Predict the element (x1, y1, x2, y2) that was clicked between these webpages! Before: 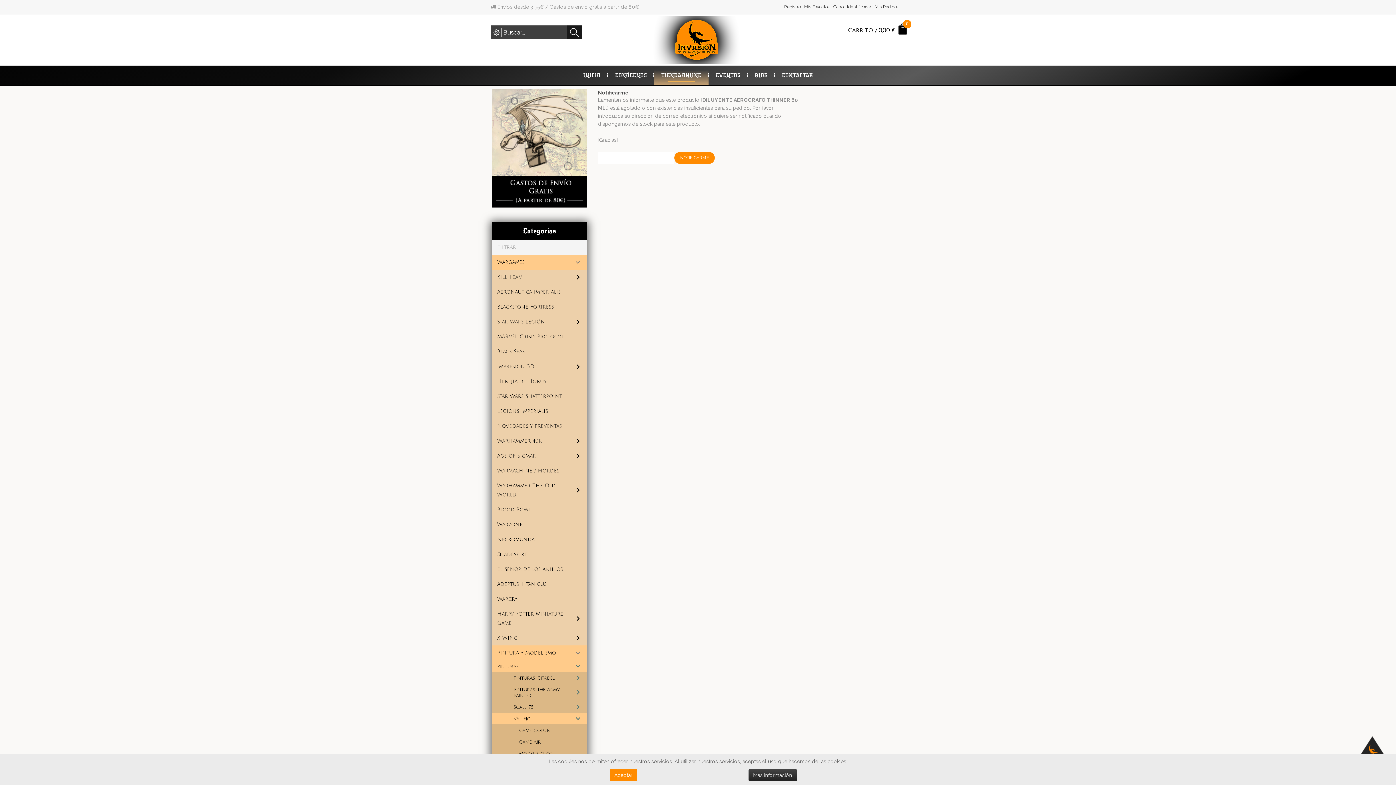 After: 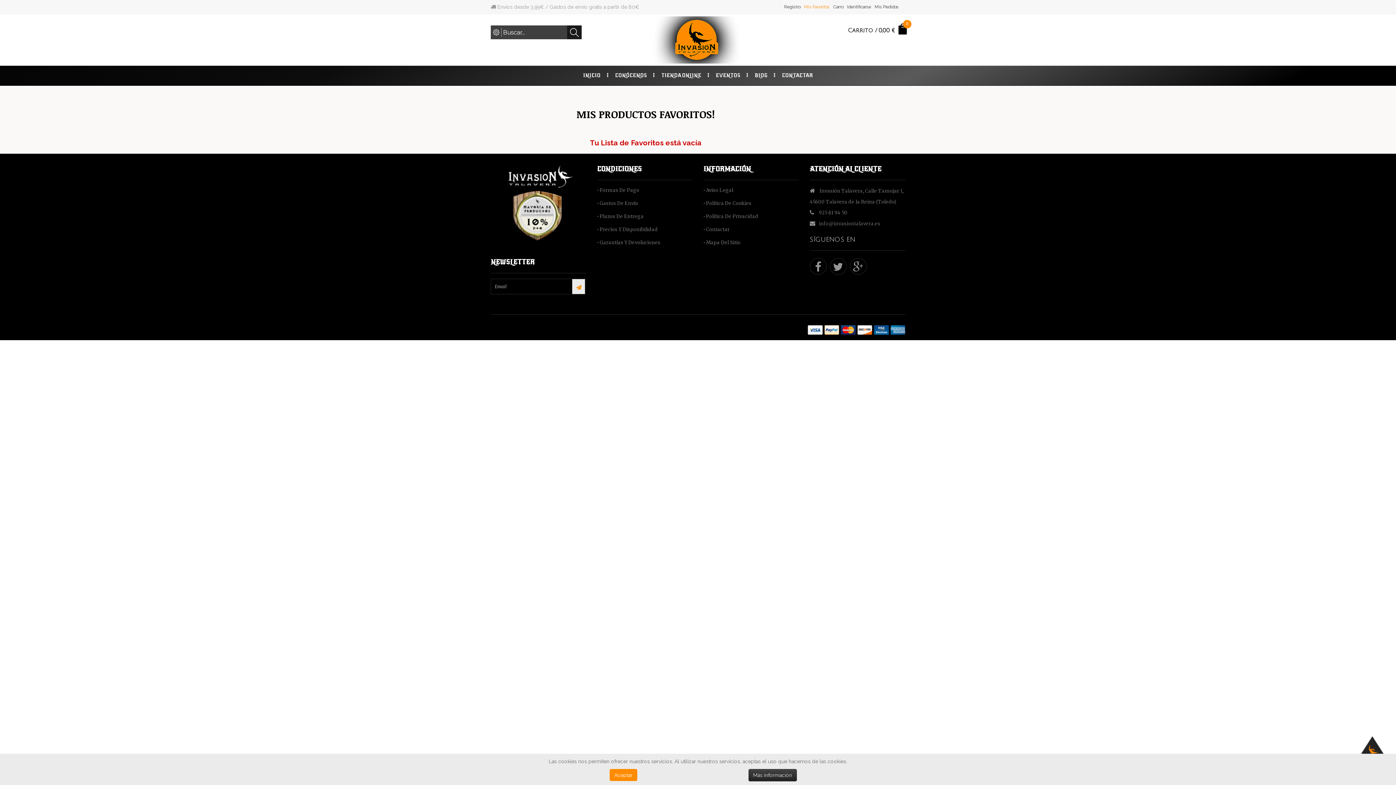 Action: bbox: (804, 4, 833, 9) label: Mis Favoritos